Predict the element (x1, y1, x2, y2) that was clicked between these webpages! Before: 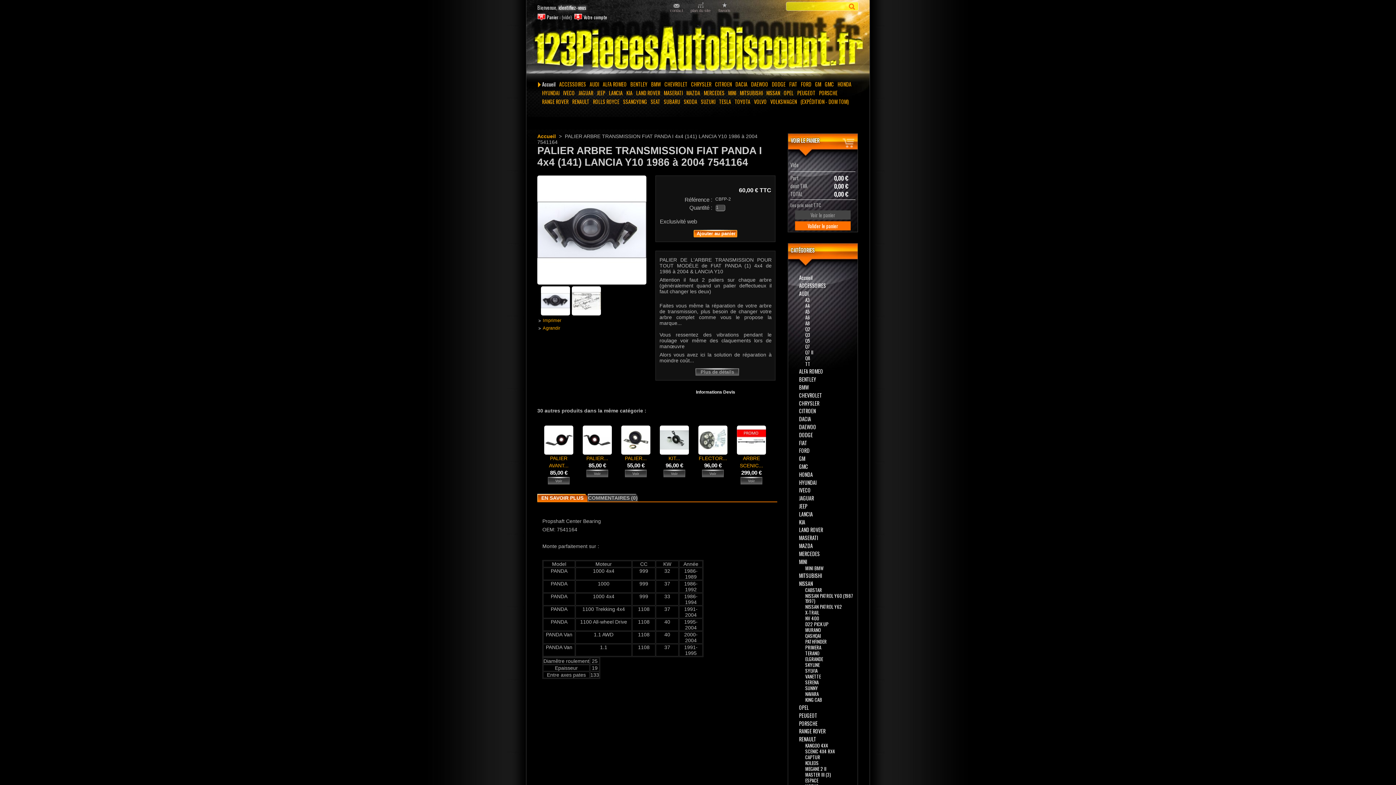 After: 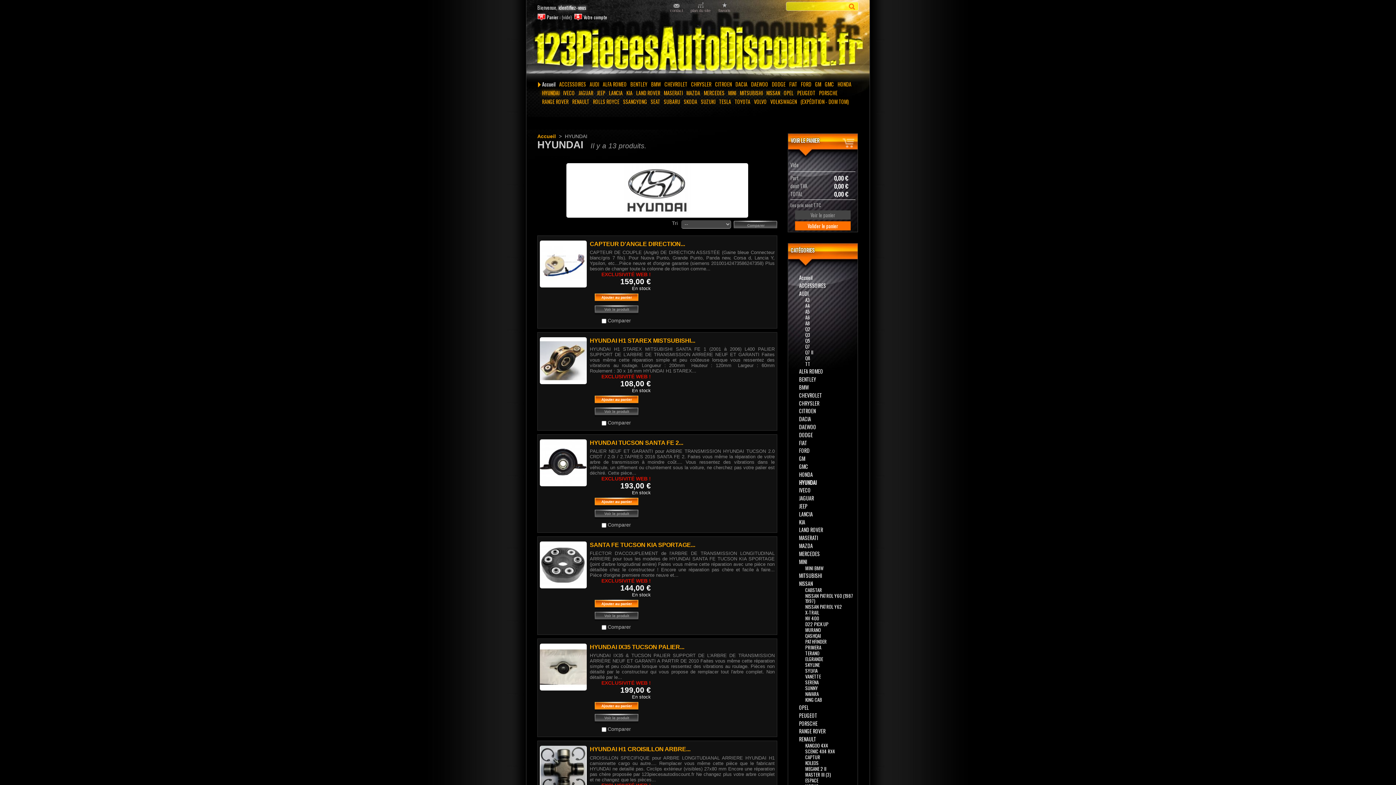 Action: bbox: (799, 478, 816, 486) label: HYUNDAI